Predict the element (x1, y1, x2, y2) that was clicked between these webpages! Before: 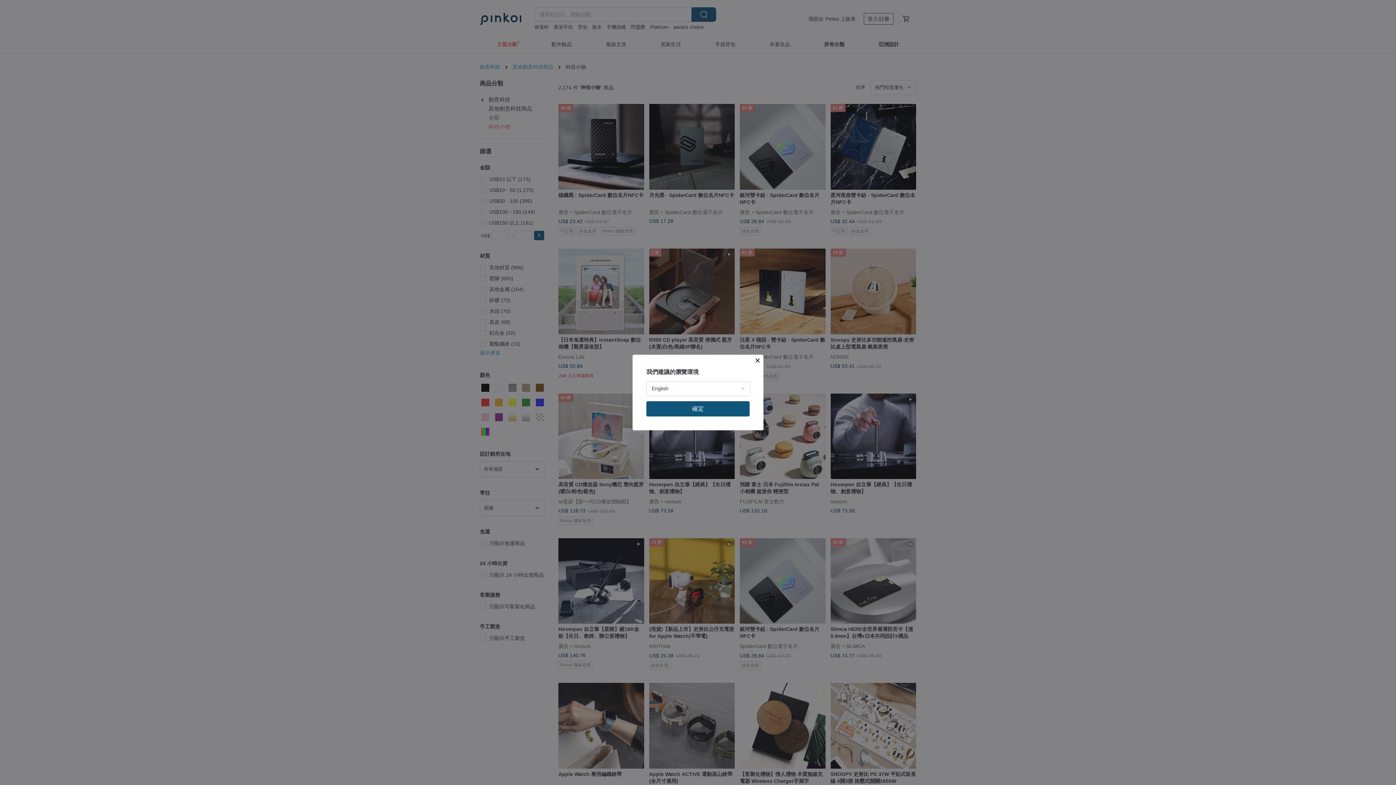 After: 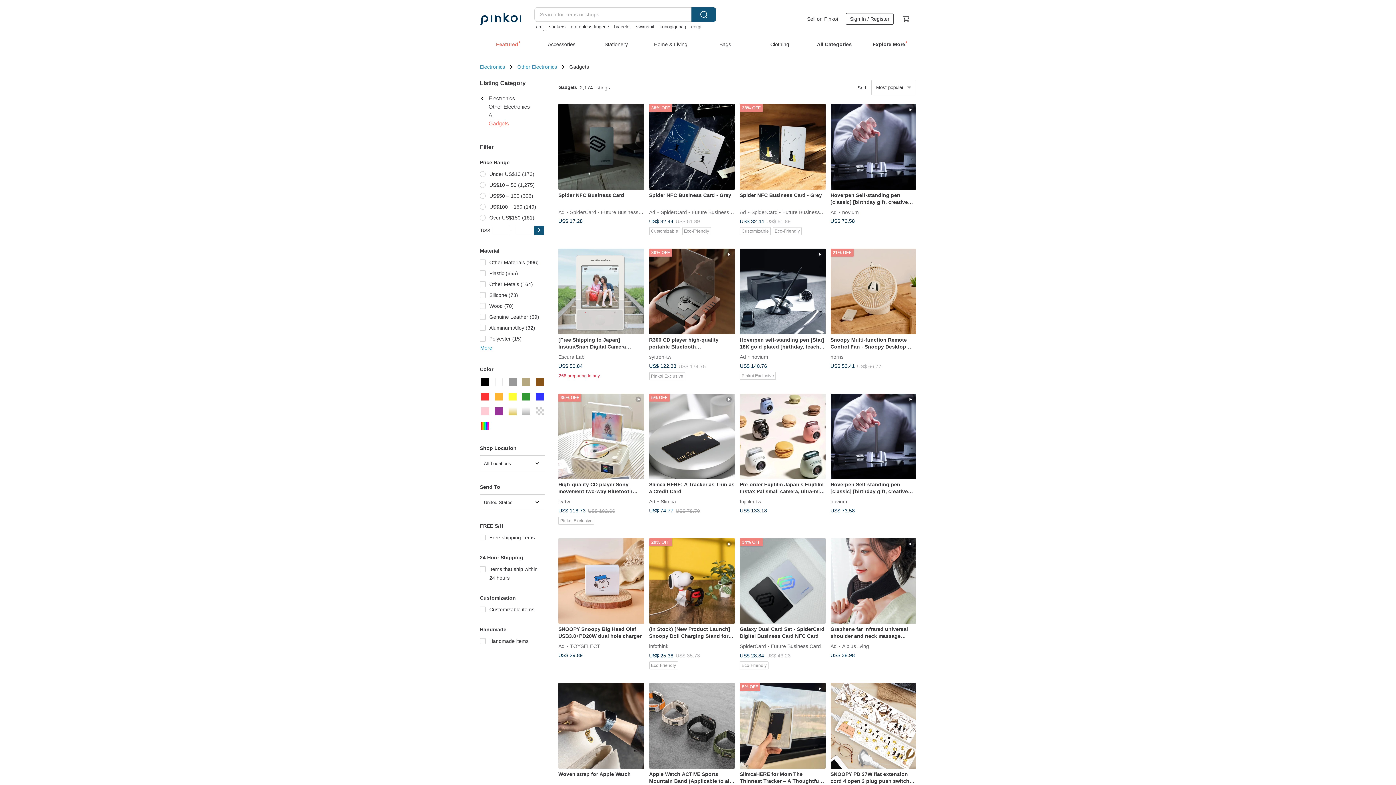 Action: label: 確定 bbox: (646, 401, 749, 416)